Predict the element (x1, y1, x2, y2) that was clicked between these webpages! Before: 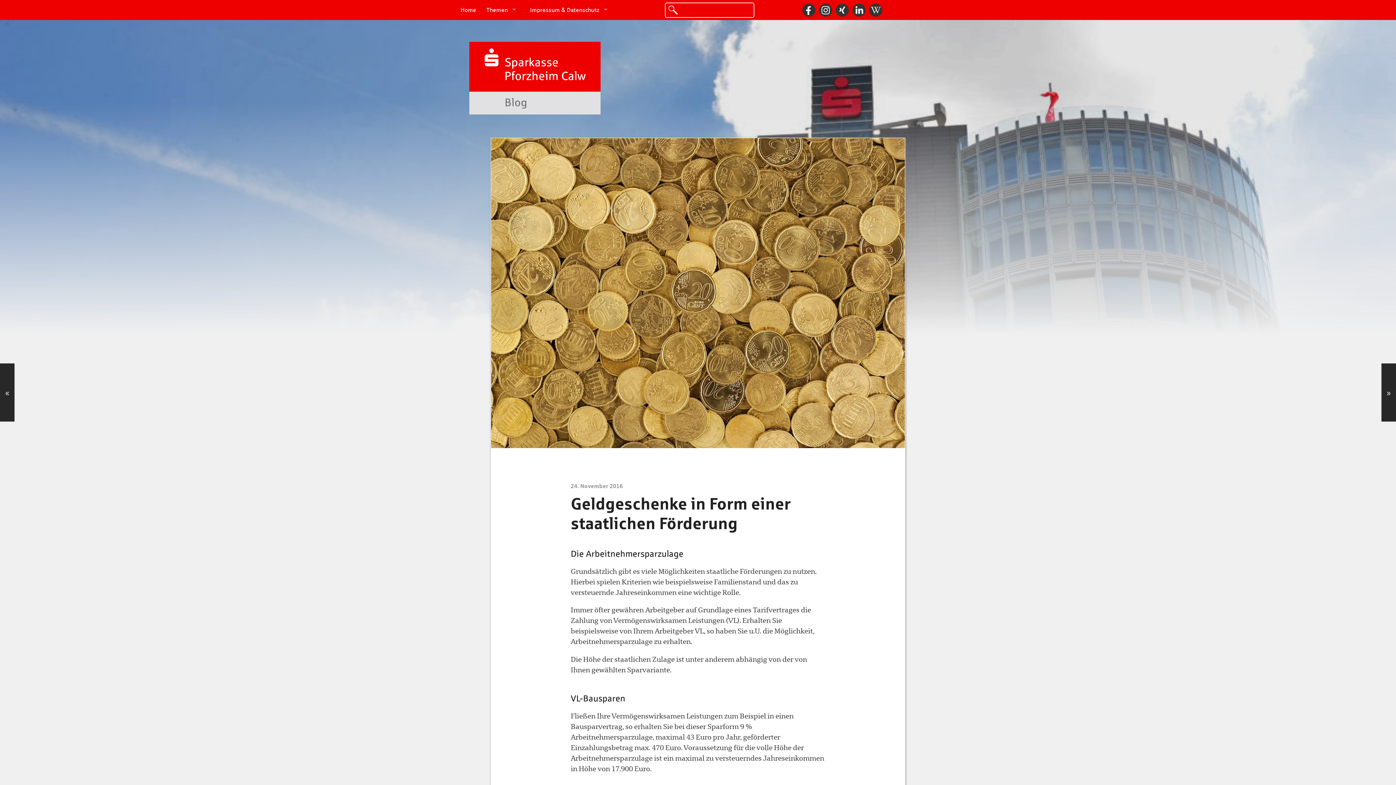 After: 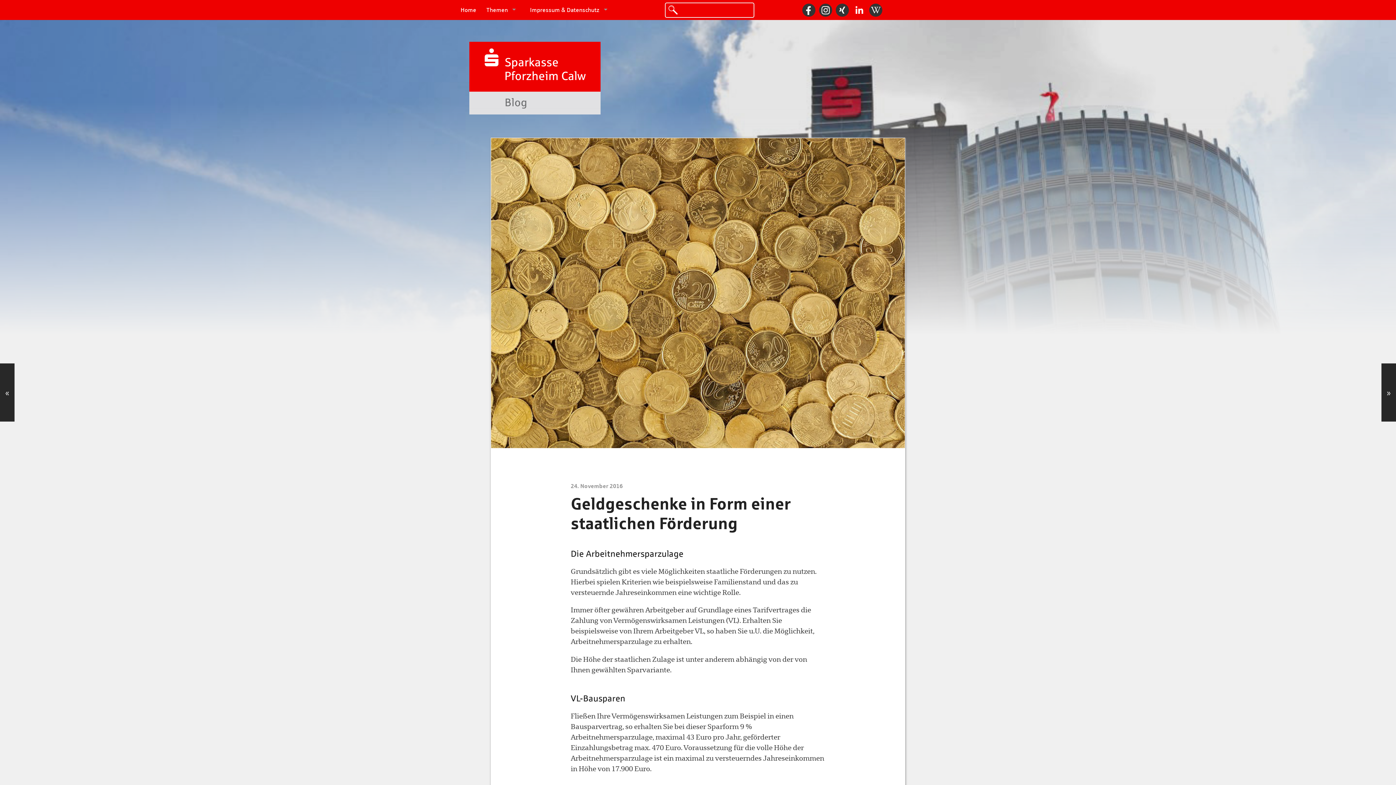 Action: label: Die Sparkasse Pofrzheim Calw bei Linkedin bbox: (852, 3, 865, 16)